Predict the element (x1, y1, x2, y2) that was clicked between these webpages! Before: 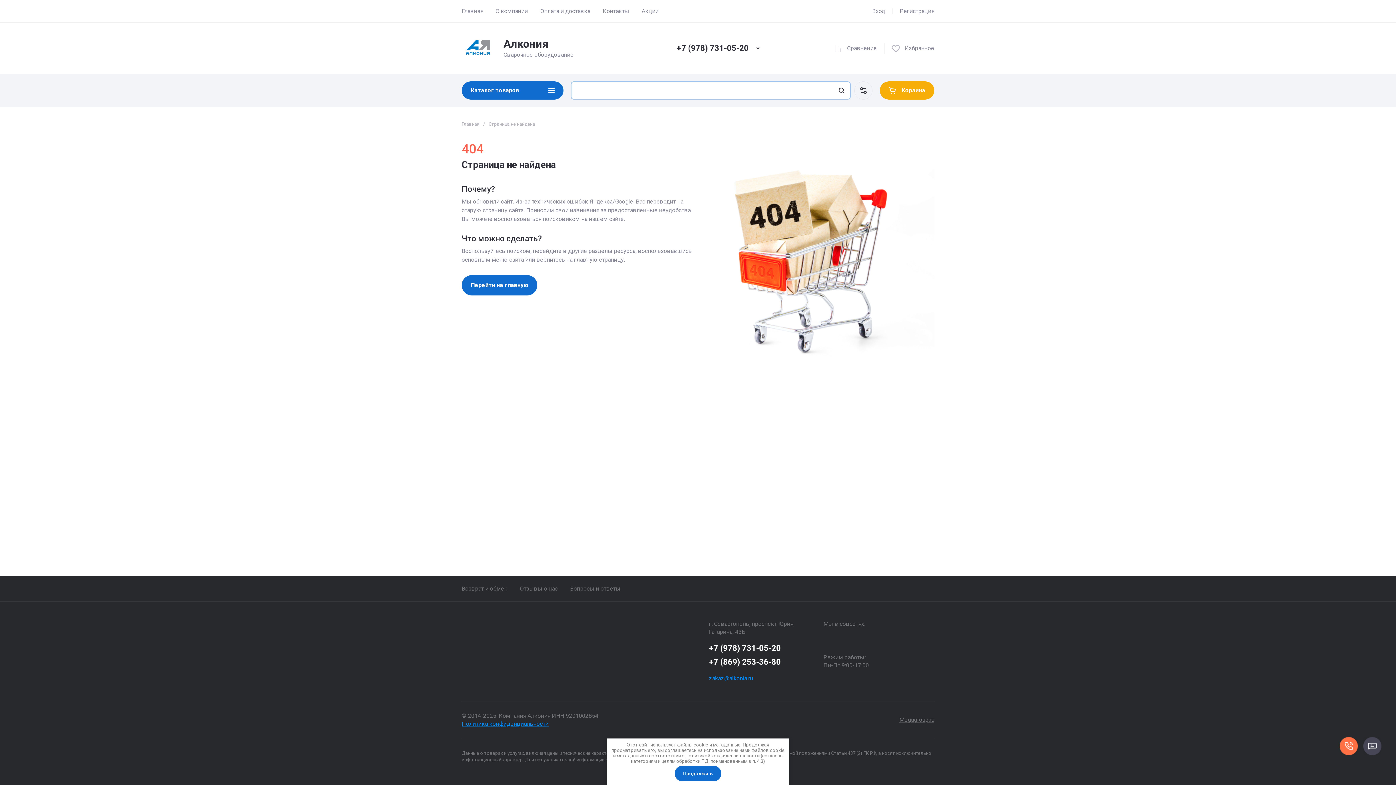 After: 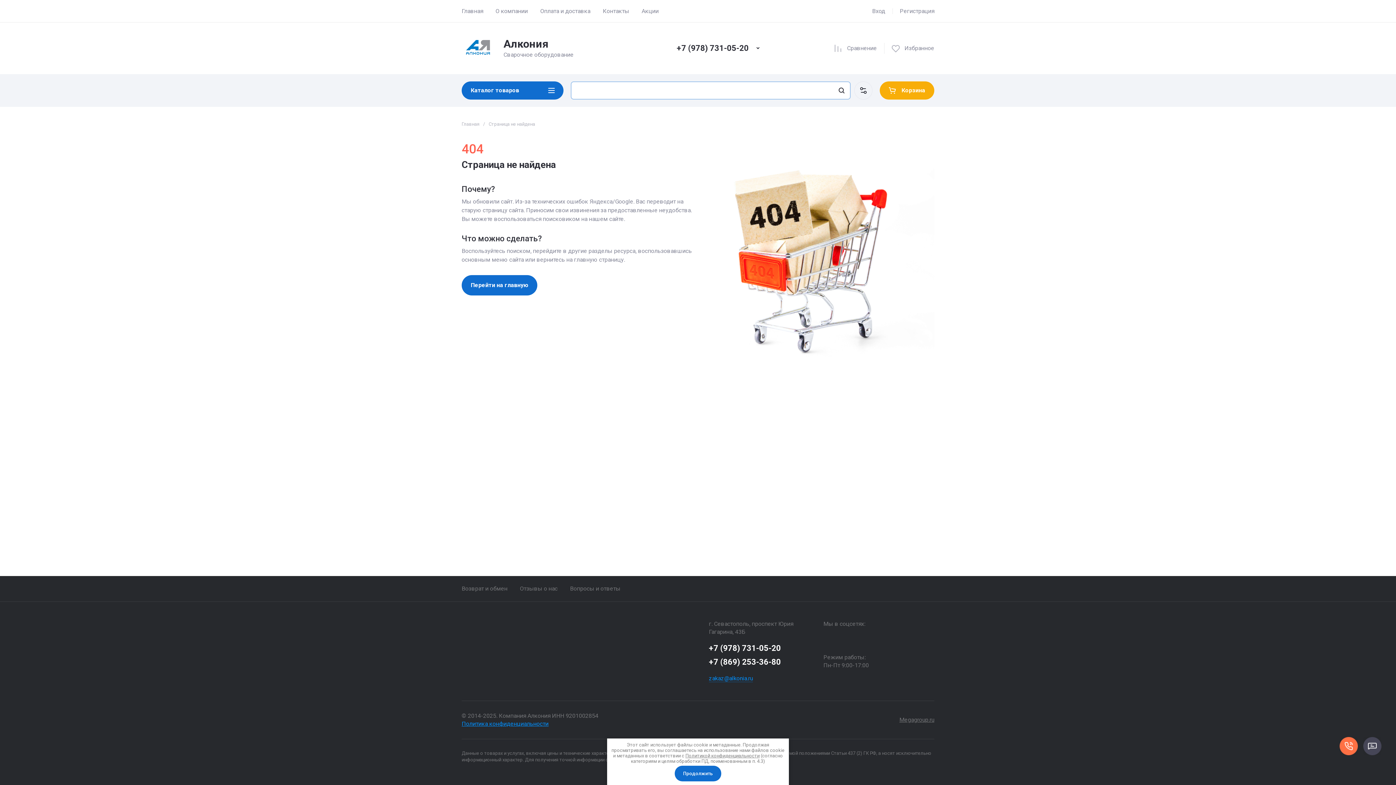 Action: bbox: (709, 675, 753, 682) label: zakaz@alkonia.ru